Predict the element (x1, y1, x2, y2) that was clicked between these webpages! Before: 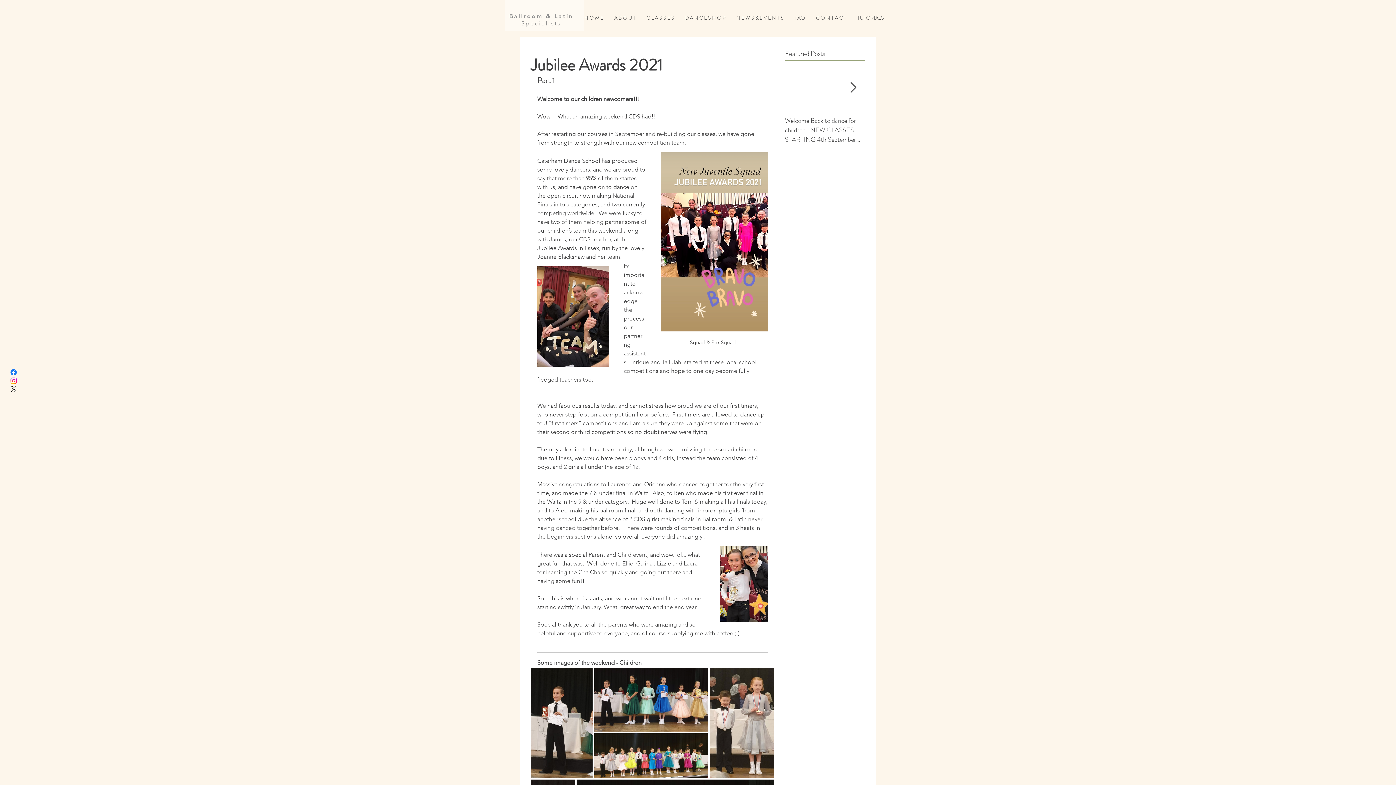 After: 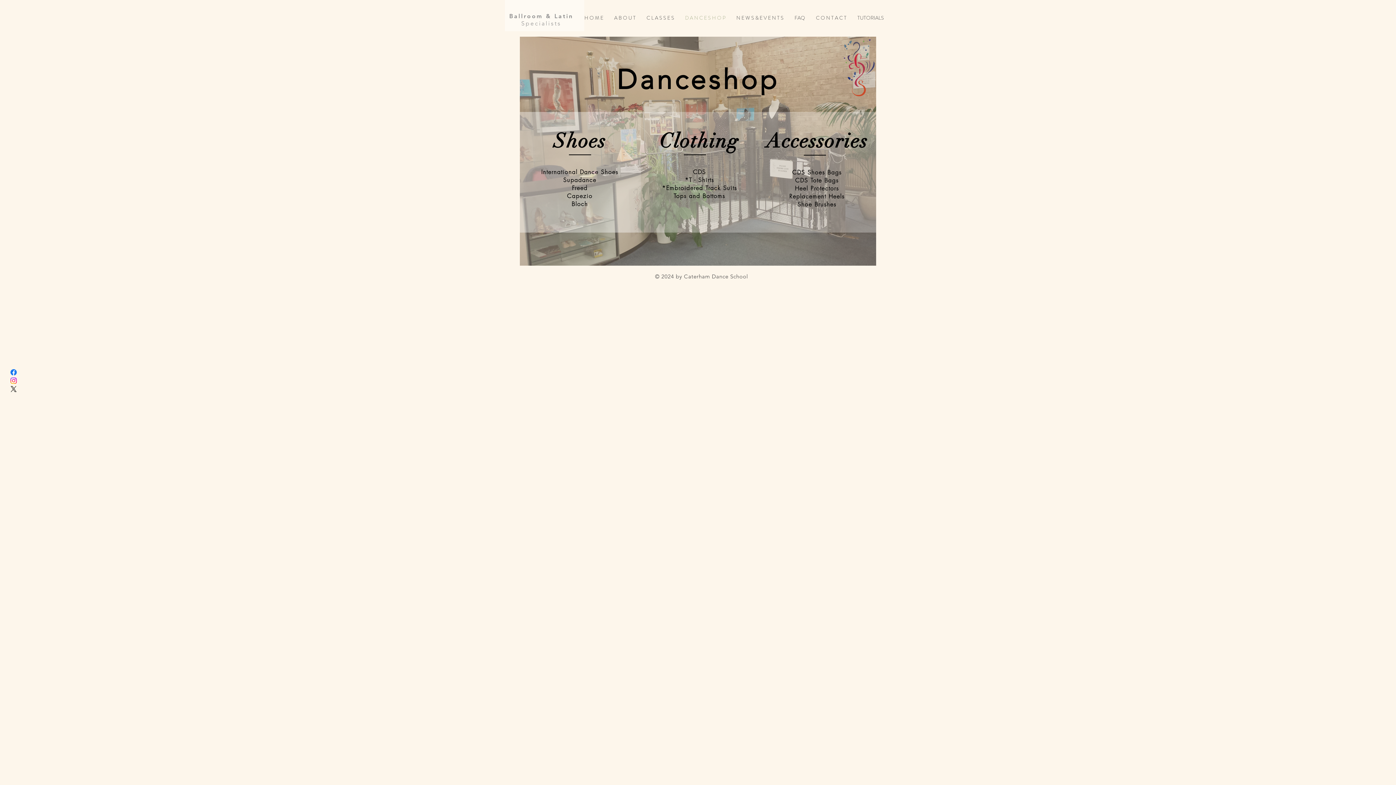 Action: label: D A N C E S H O P bbox: (679, 14, 731, 21)